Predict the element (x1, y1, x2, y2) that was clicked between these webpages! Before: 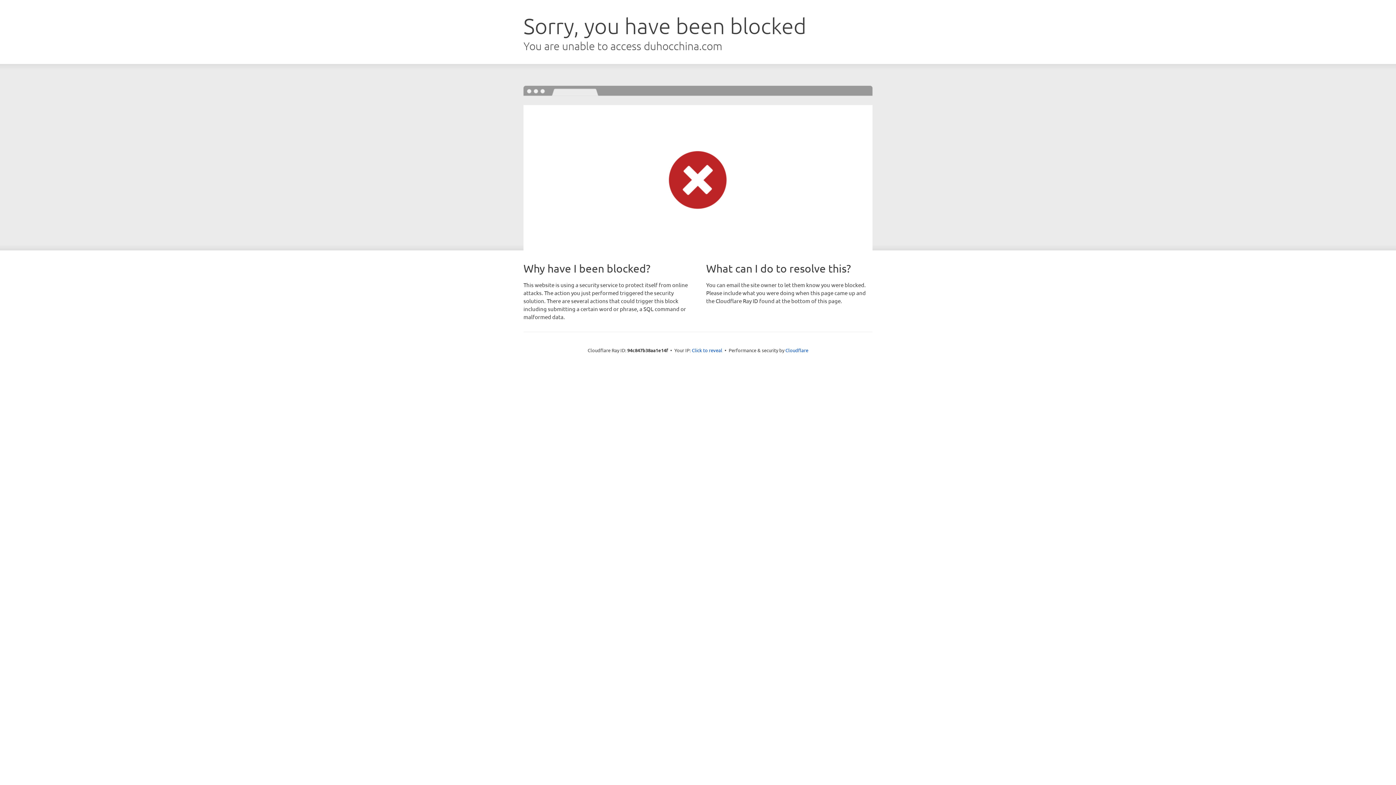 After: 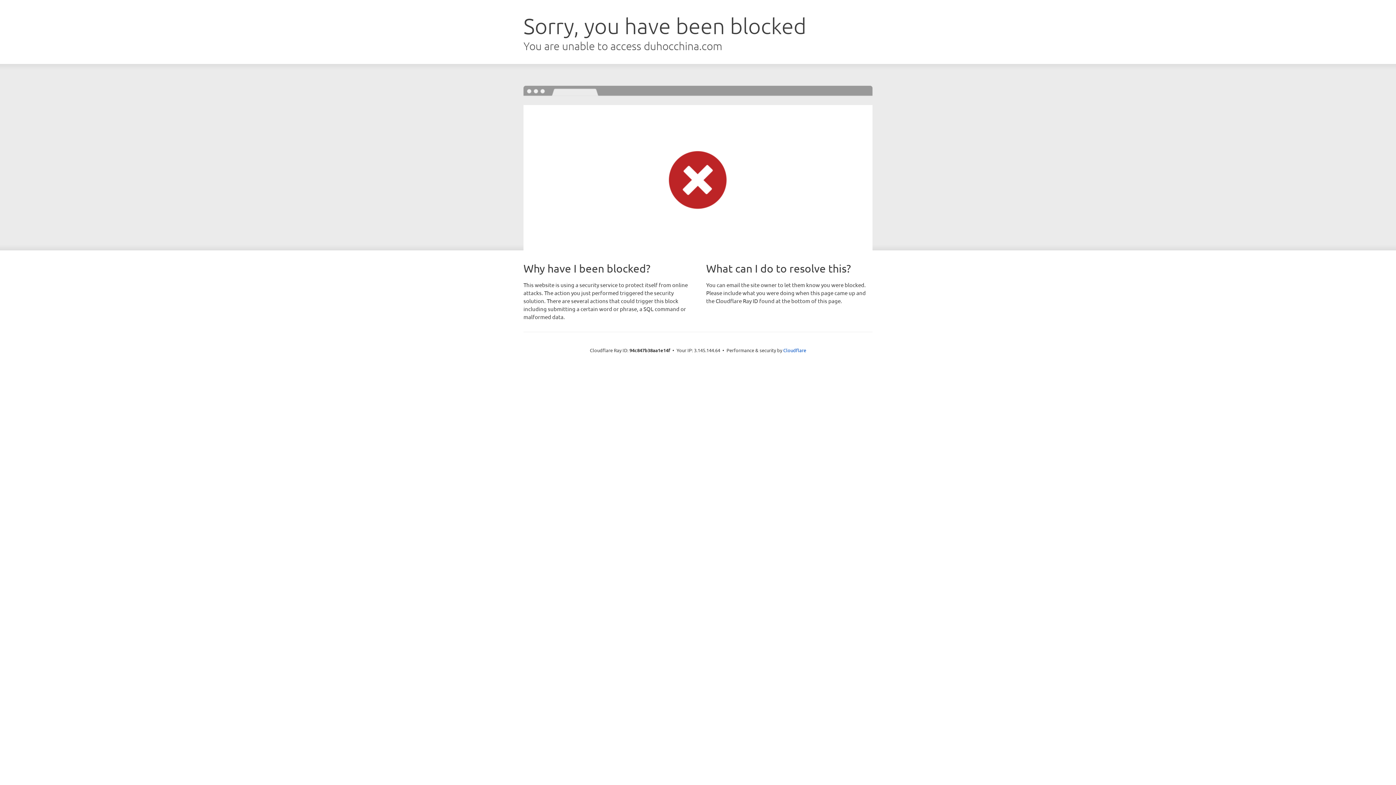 Action: bbox: (692, 346, 722, 353) label: Click to reveal